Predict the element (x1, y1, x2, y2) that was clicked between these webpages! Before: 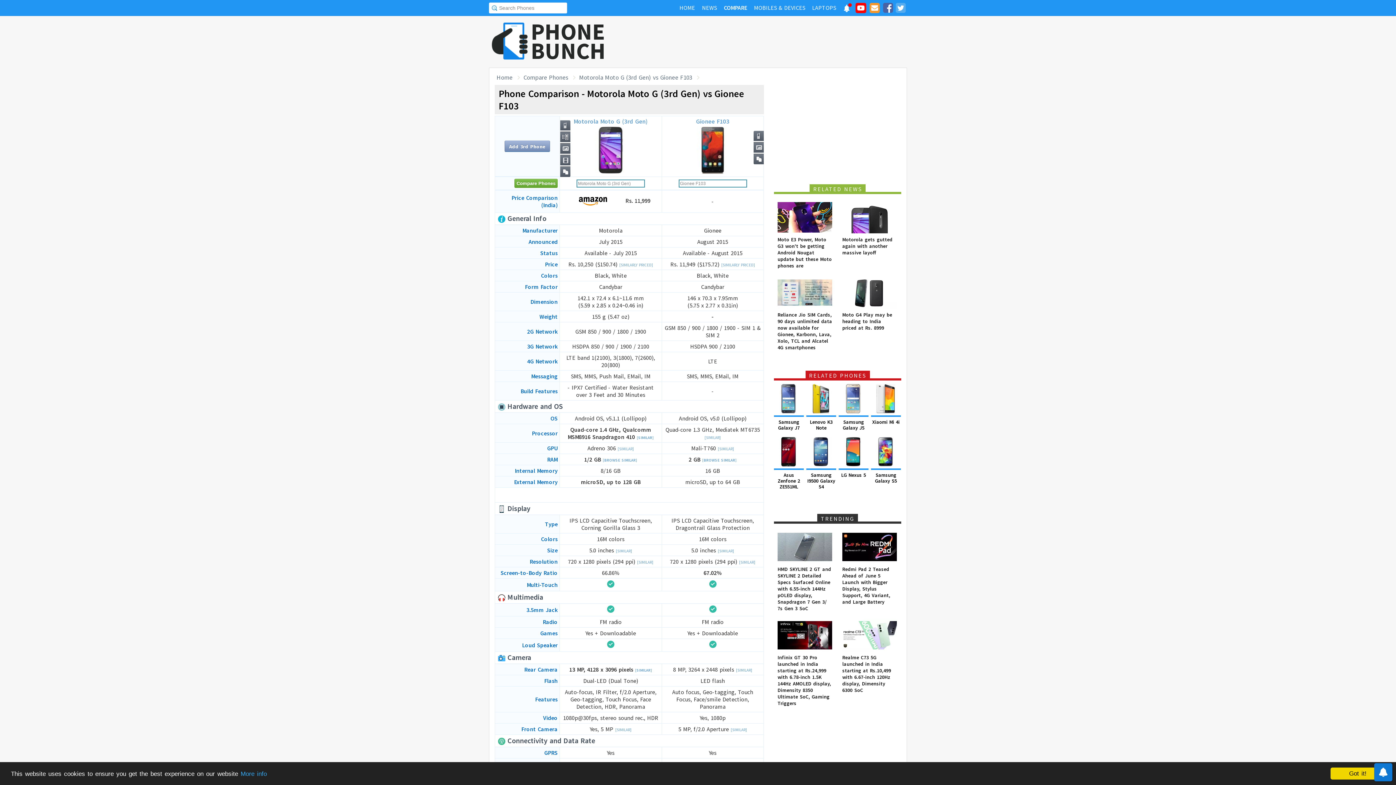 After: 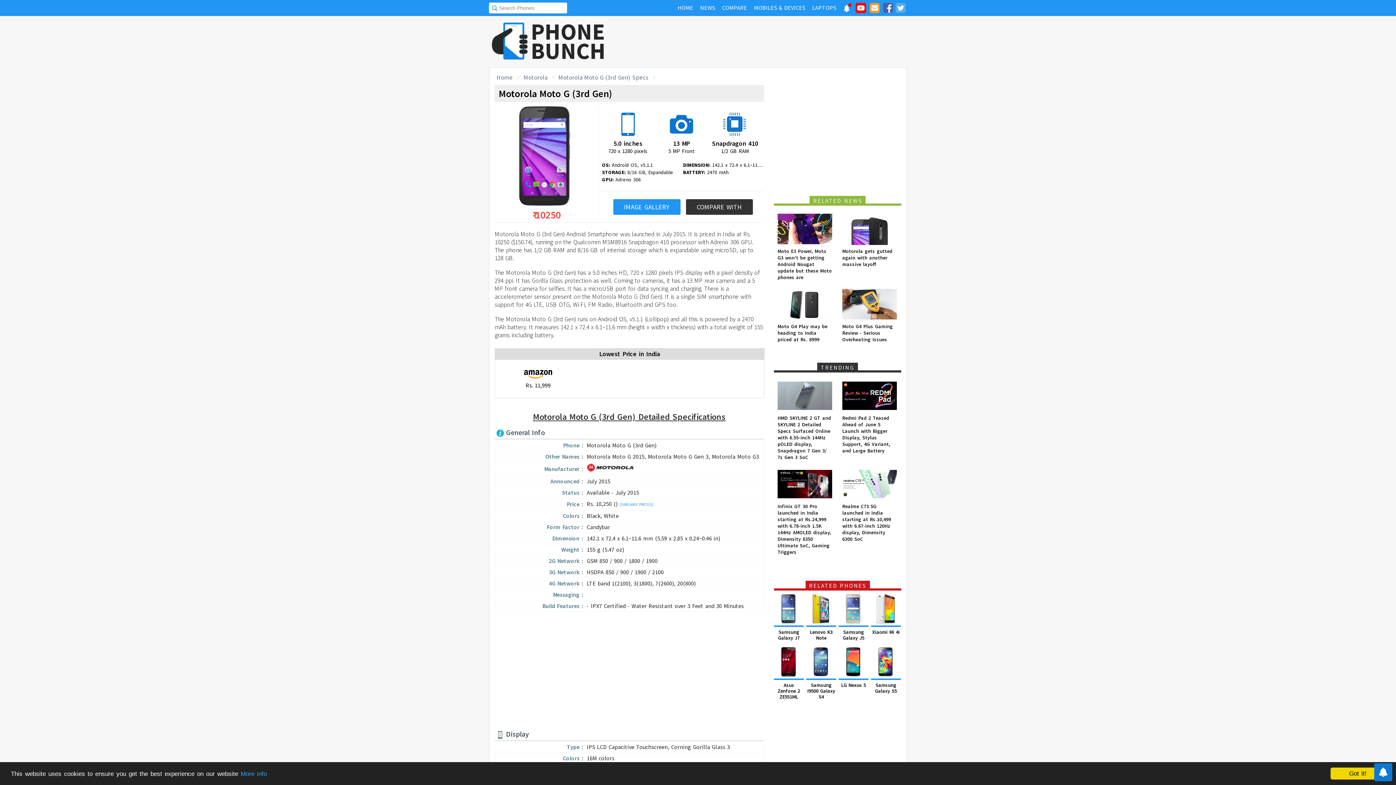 Action: bbox: (560, 120, 570, 130)